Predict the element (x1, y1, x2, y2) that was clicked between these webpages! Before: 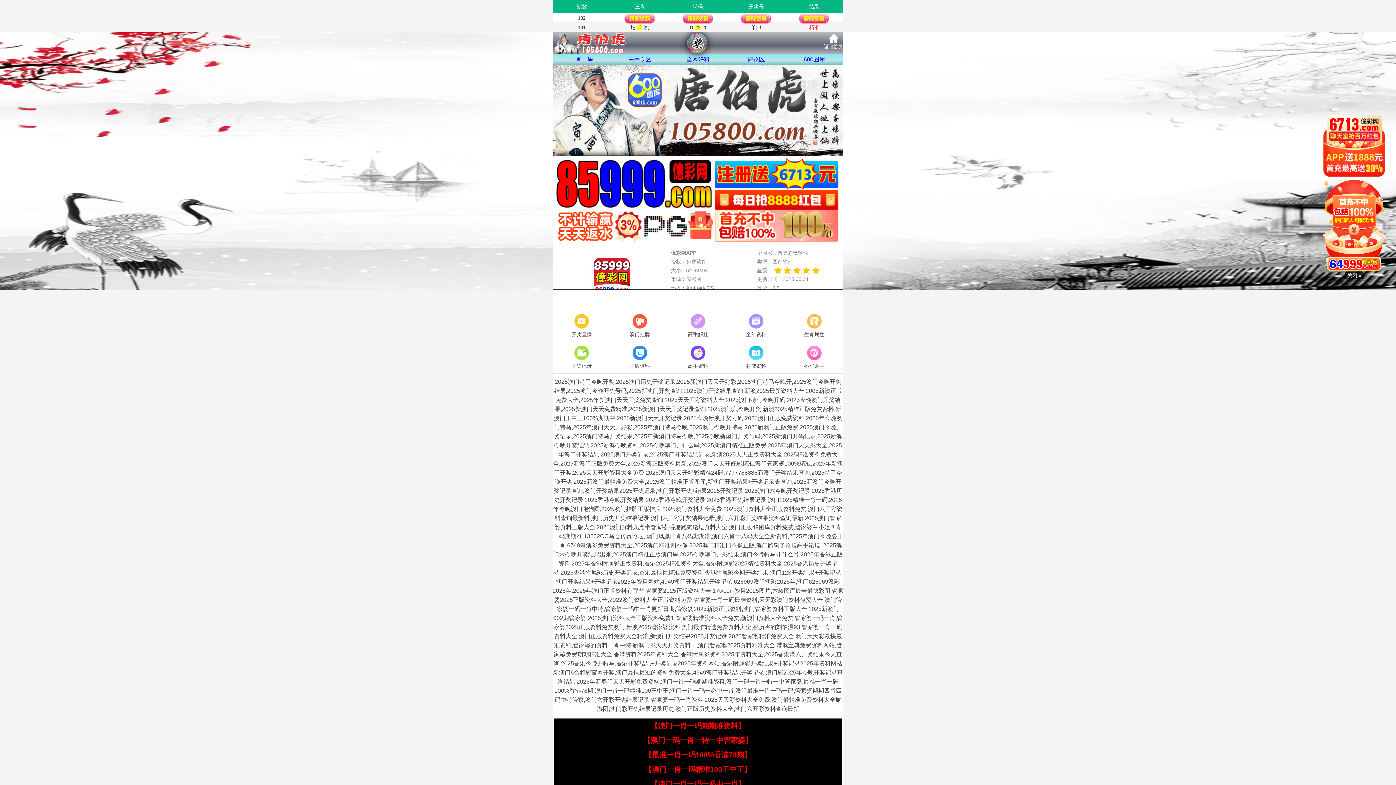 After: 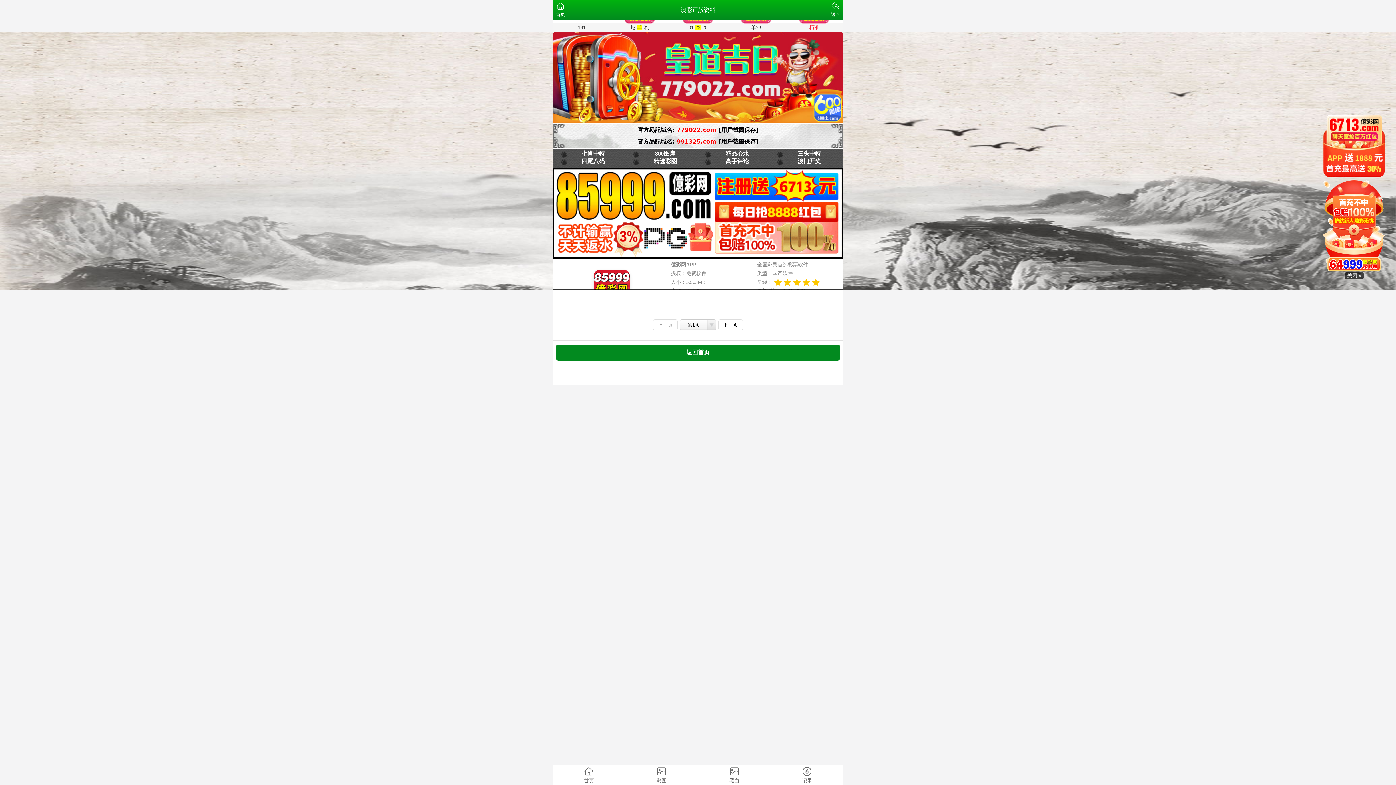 Action: bbox: (610, 344, 669, 371) label: 正版资料